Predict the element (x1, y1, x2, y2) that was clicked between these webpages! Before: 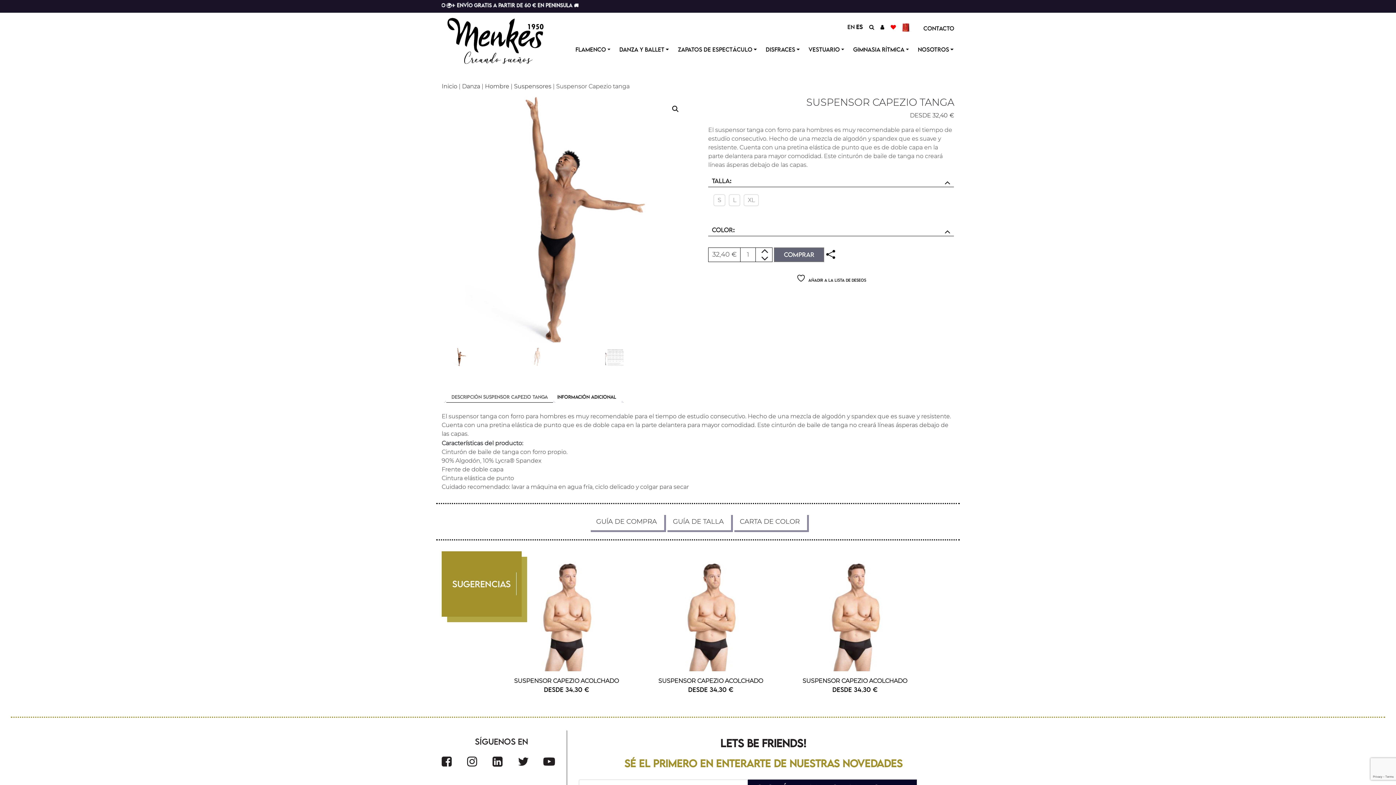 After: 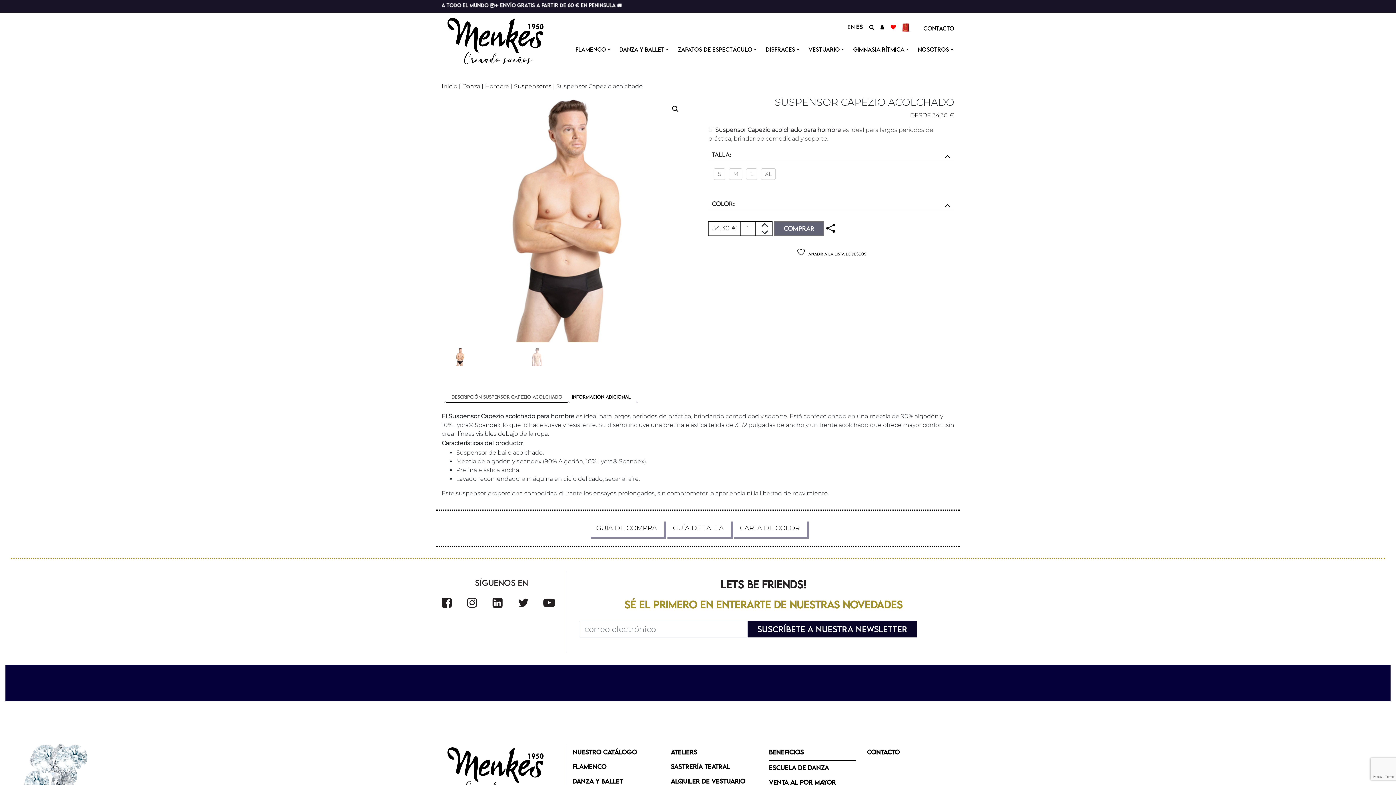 Action: bbox: (642, 562, 779, 671)